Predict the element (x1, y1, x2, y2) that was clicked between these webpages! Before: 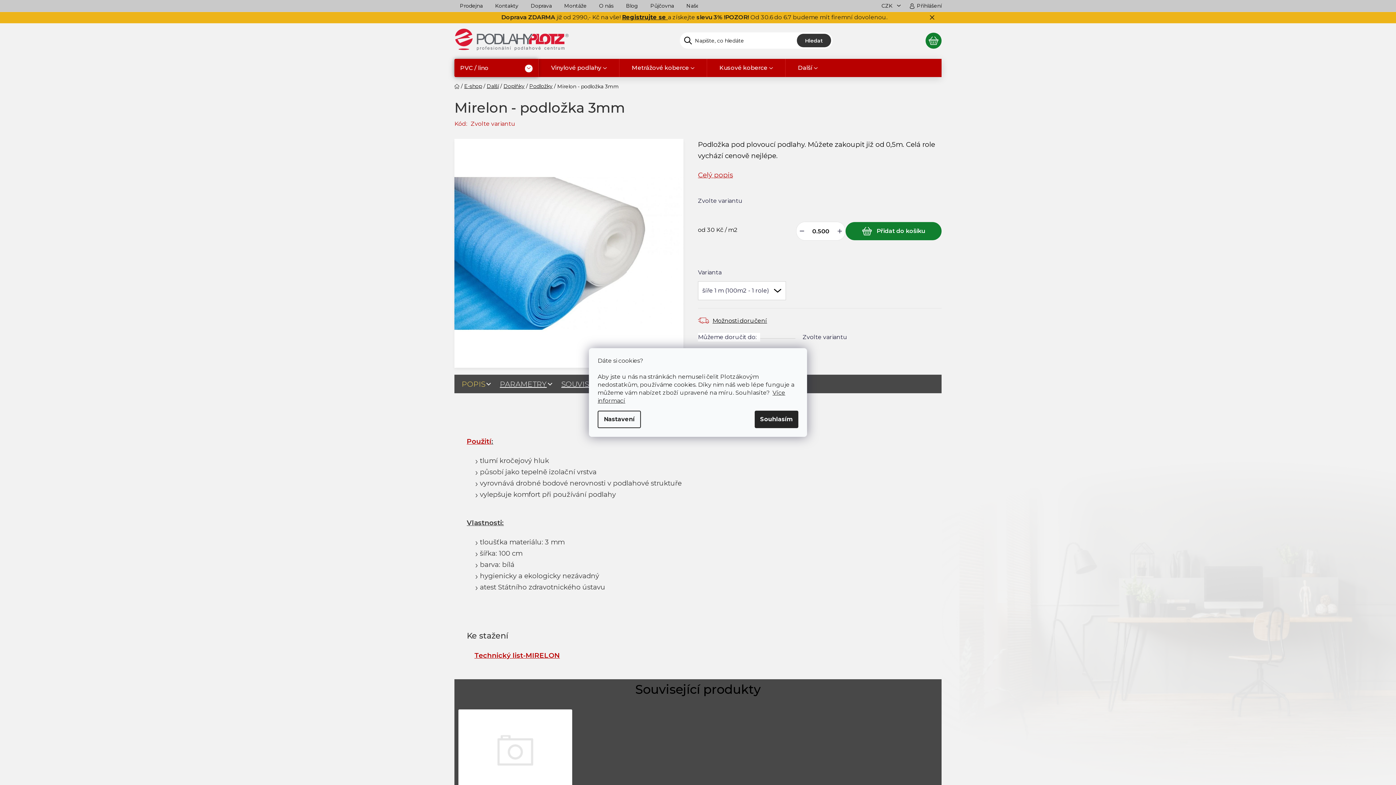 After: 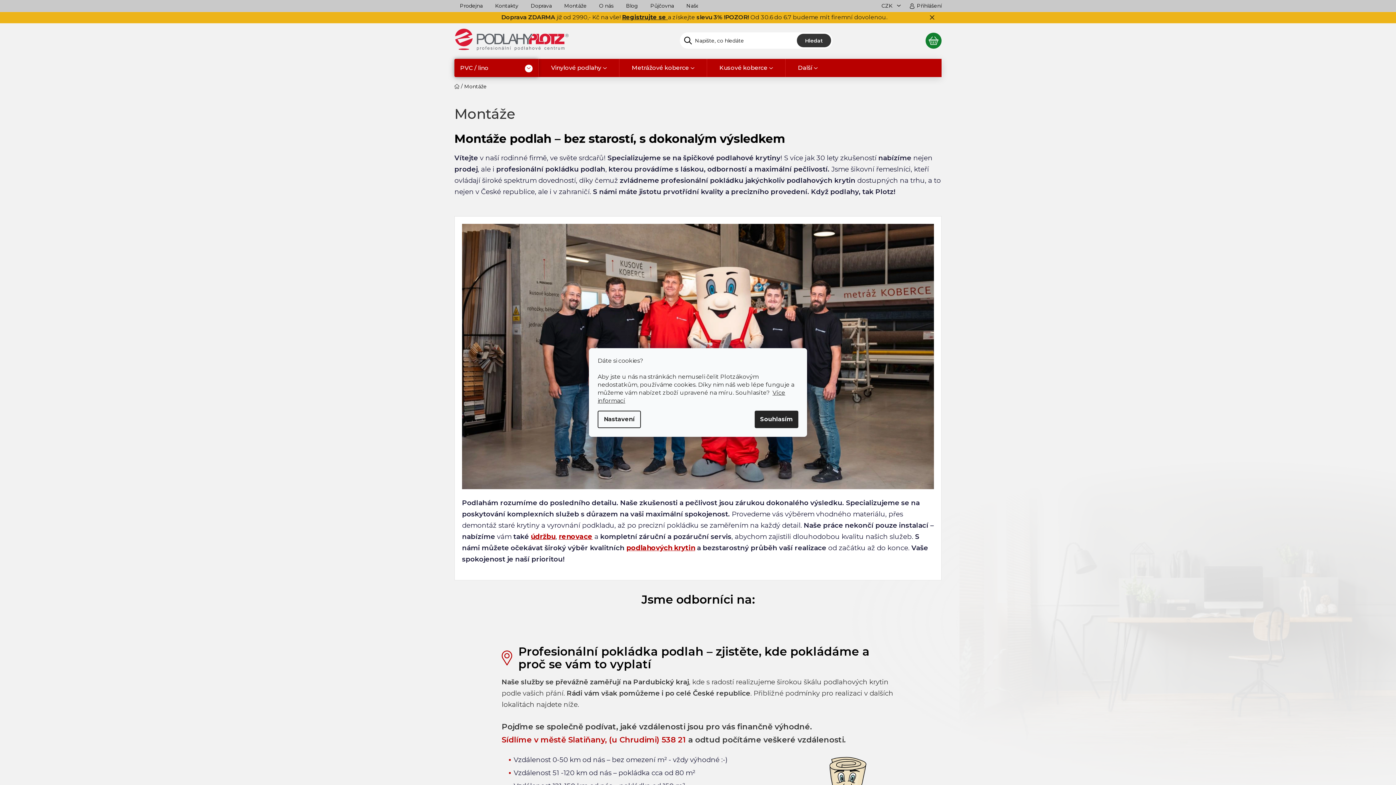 Action: bbox: (558, 0, 592, 10) label: Montáže